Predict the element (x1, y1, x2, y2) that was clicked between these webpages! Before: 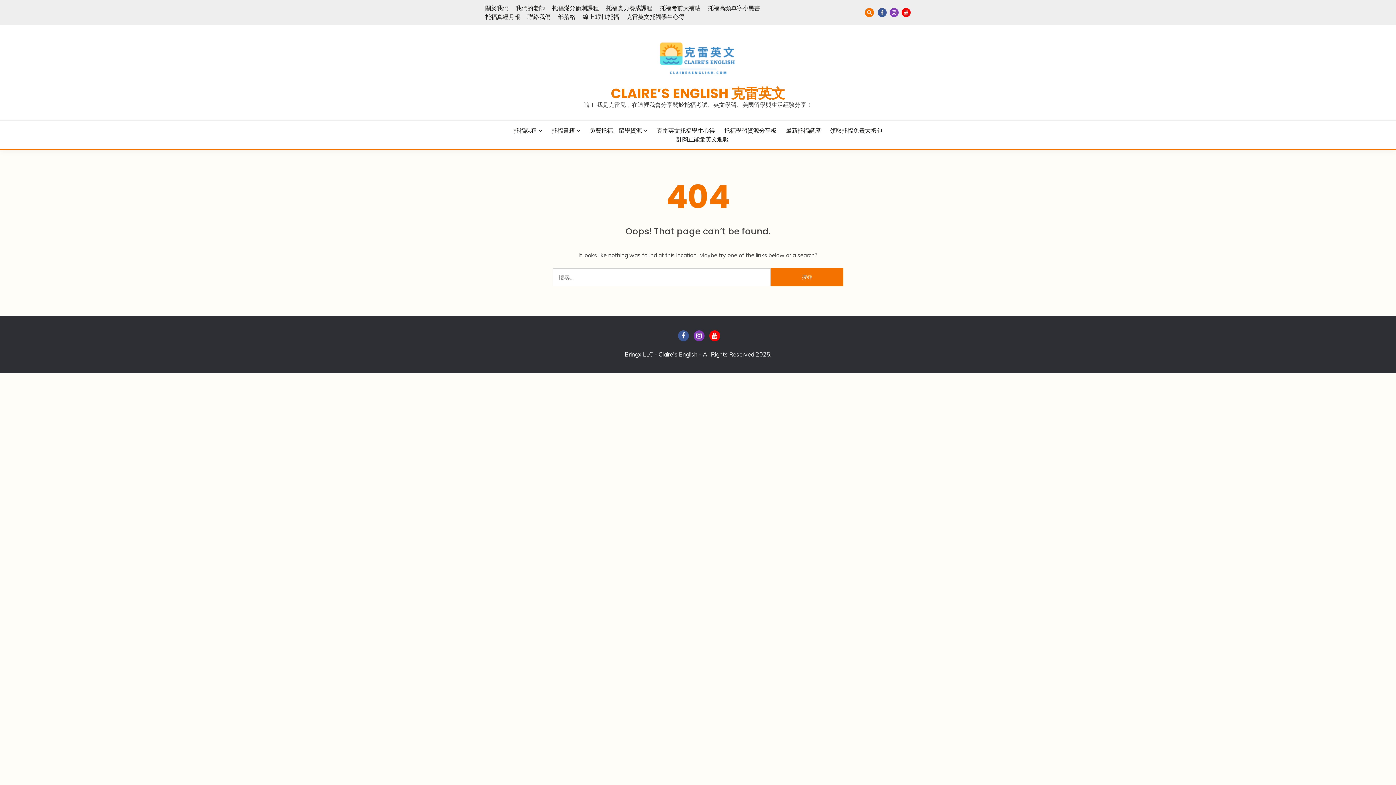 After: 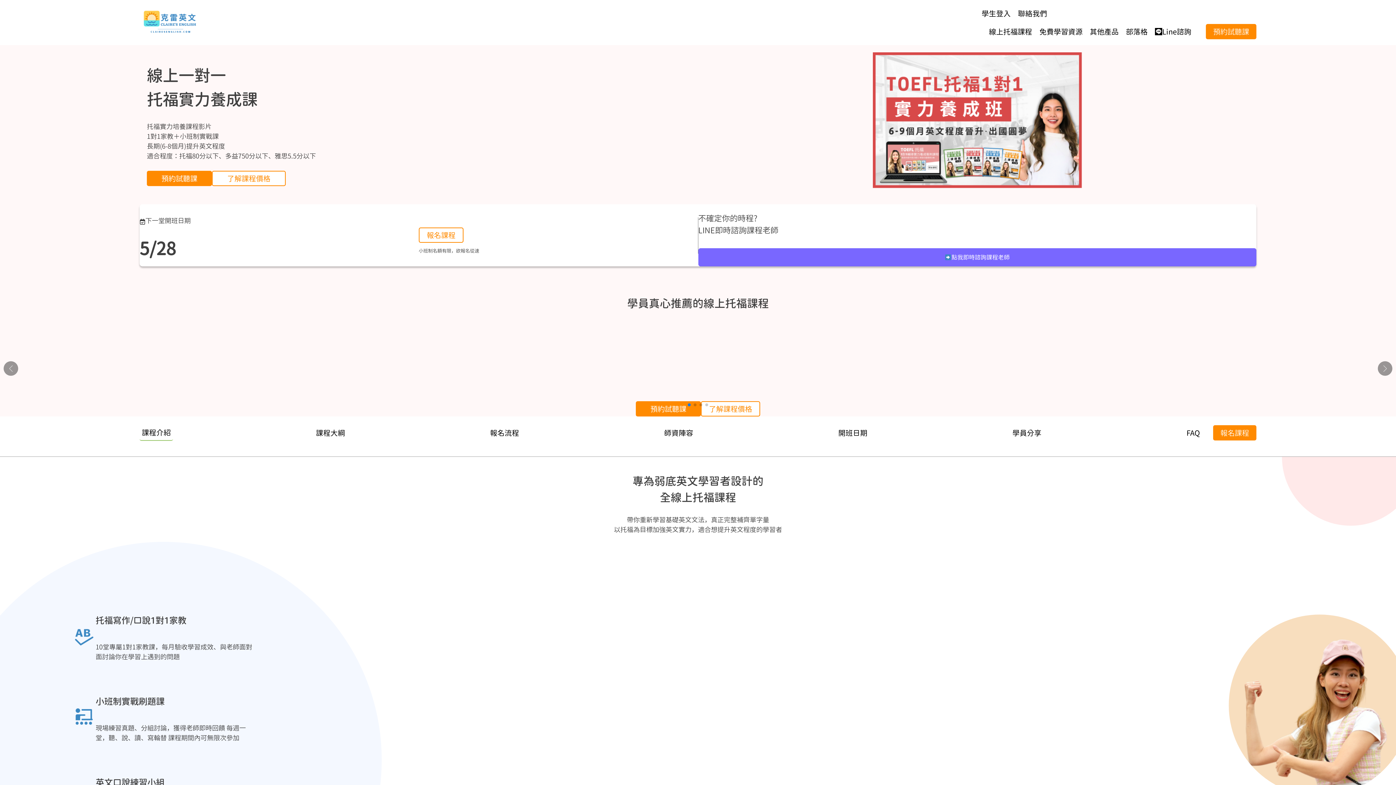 Action: label: 托福實力養成課程 bbox: (606, 4, 652, 11)